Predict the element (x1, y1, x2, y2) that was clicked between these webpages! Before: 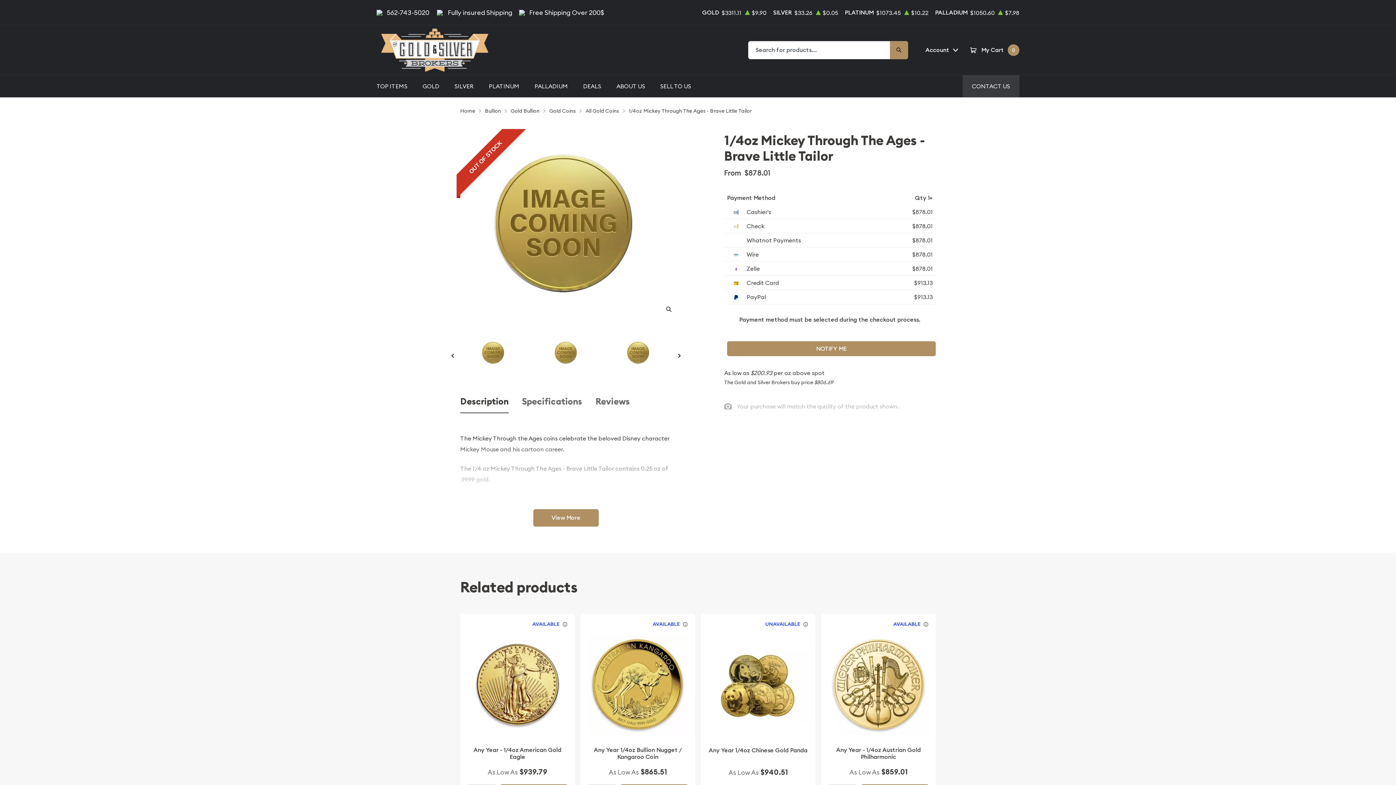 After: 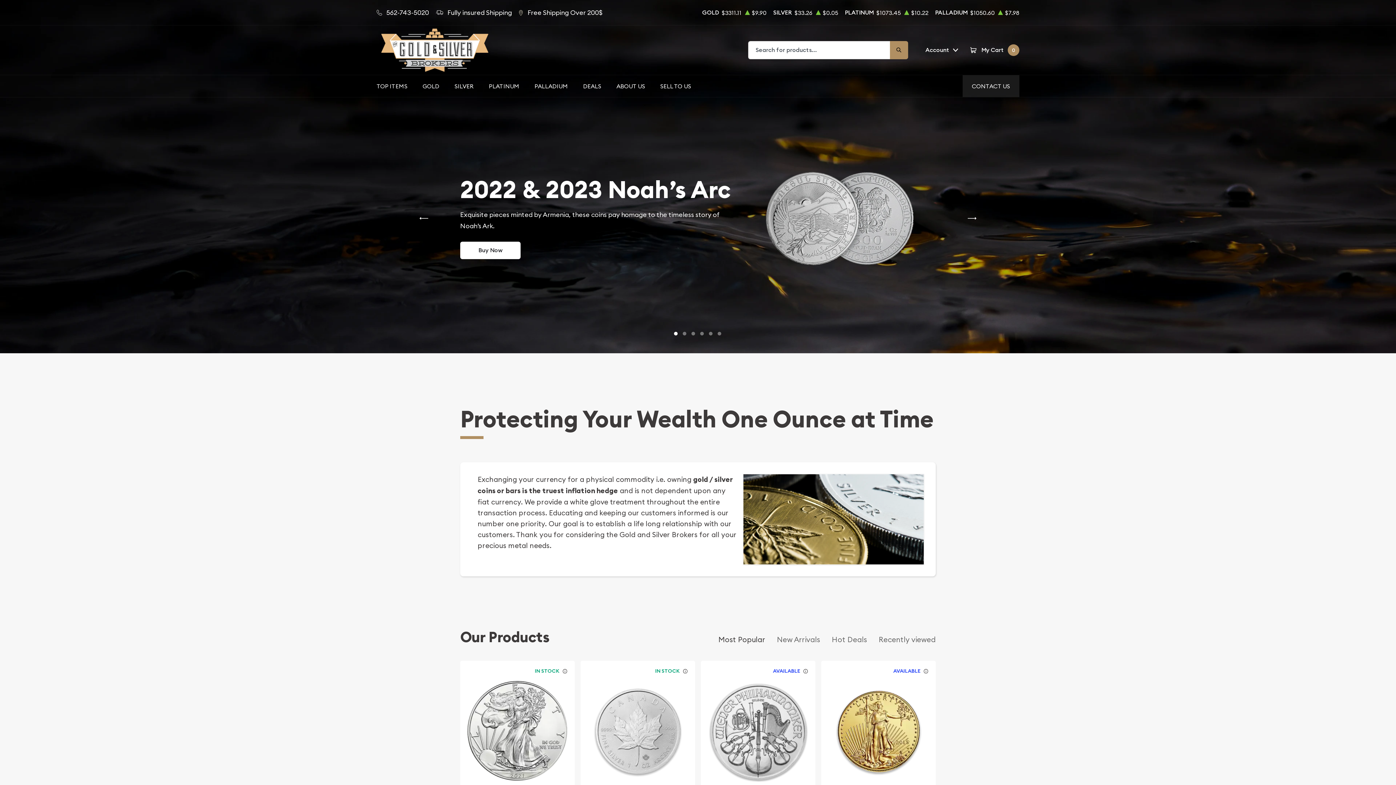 Action: bbox: (376, 25, 522, 74)